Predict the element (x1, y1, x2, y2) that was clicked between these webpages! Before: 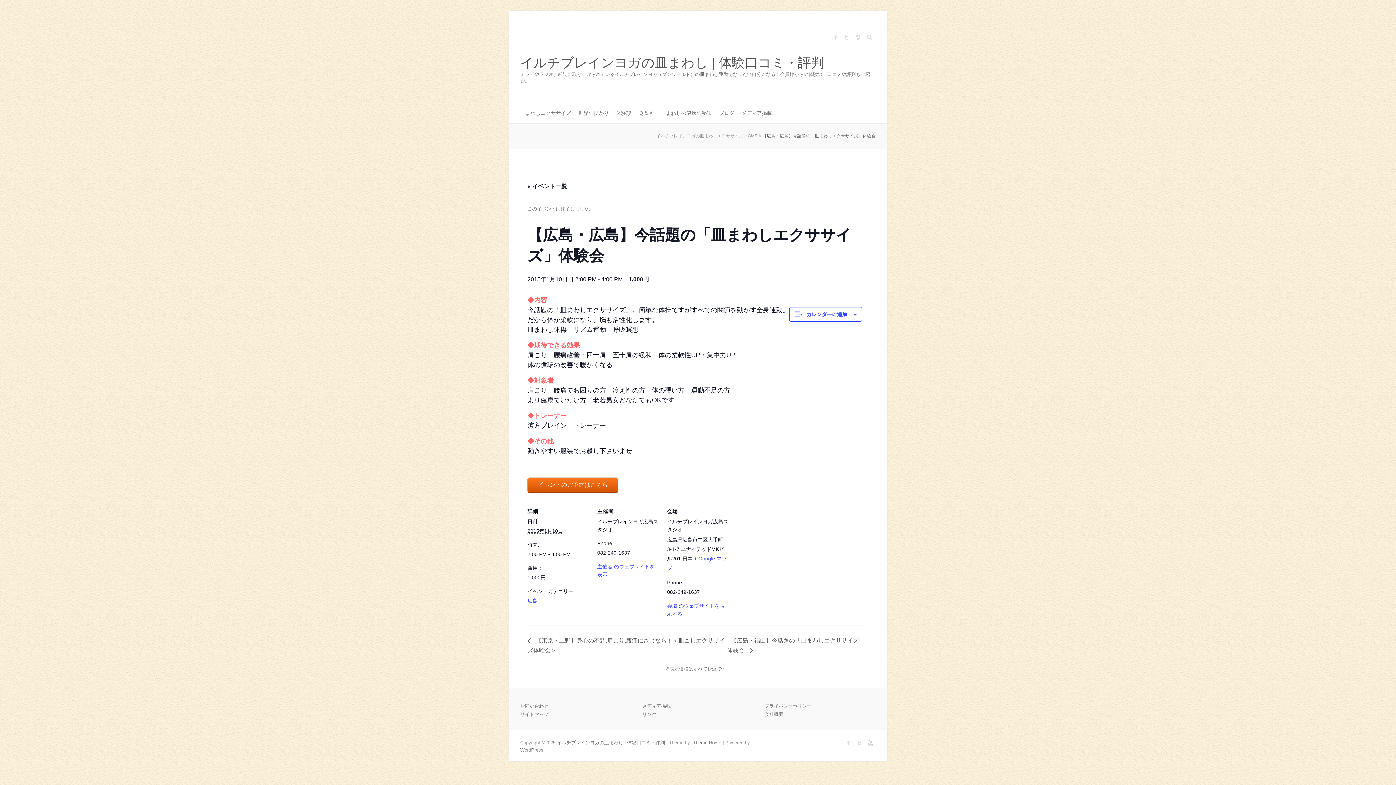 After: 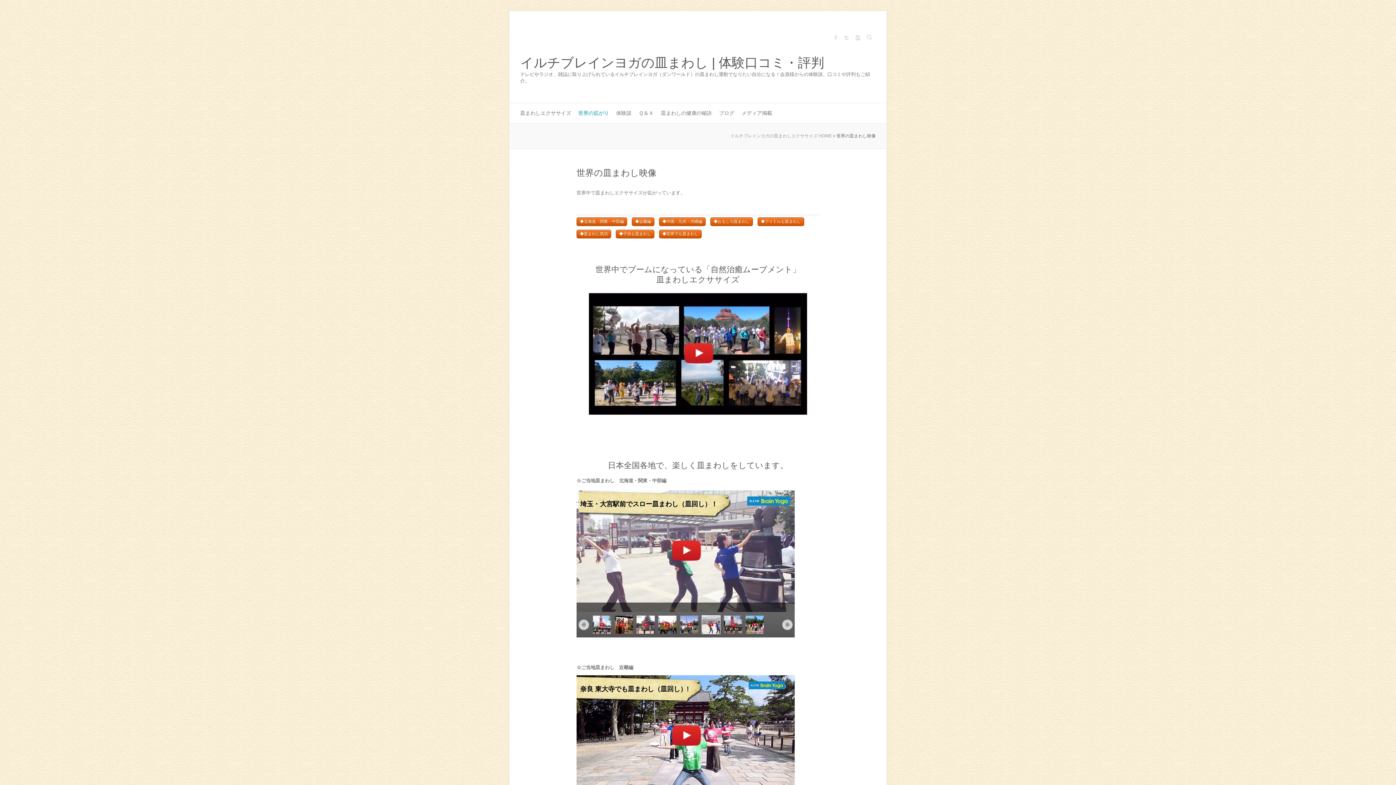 Action: bbox: (578, 103, 609, 123) label: 世界の拡がり